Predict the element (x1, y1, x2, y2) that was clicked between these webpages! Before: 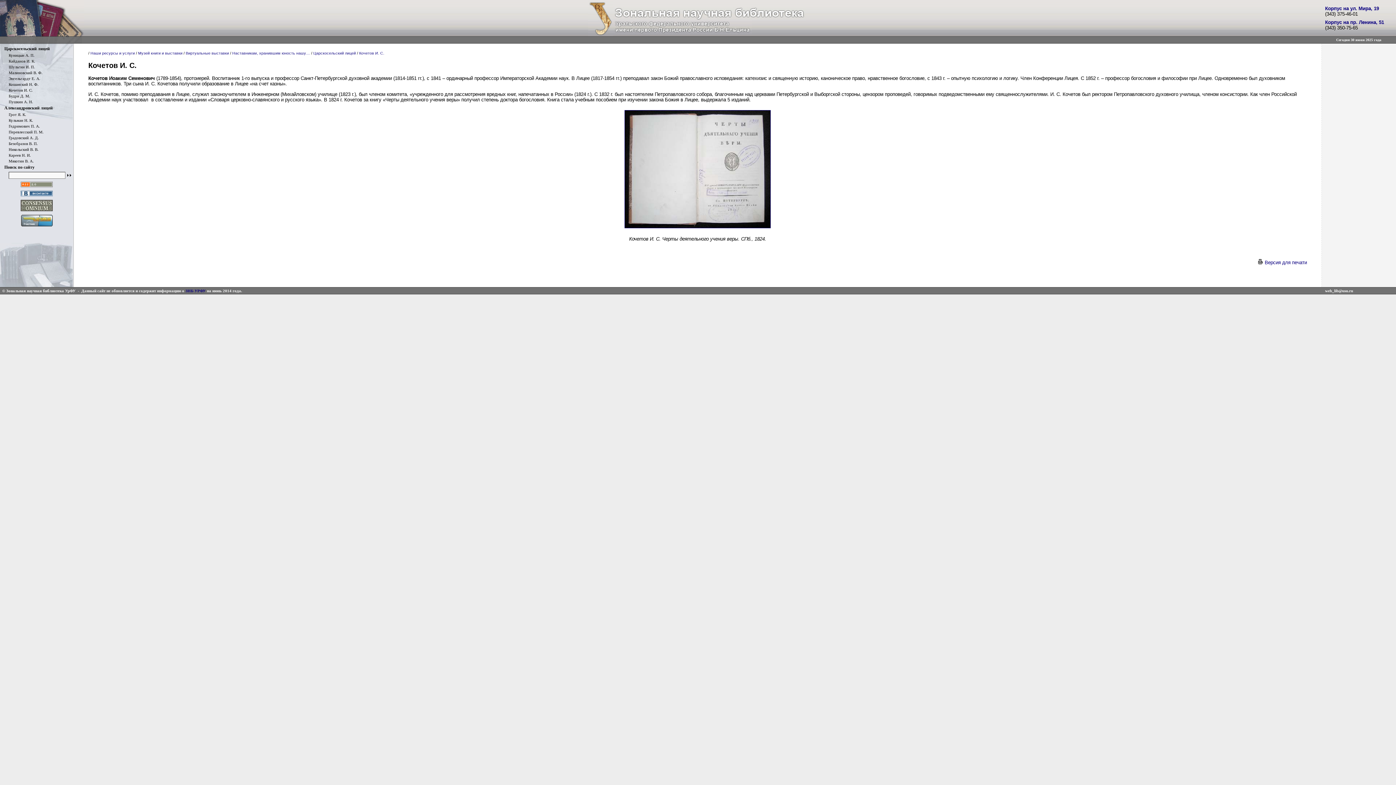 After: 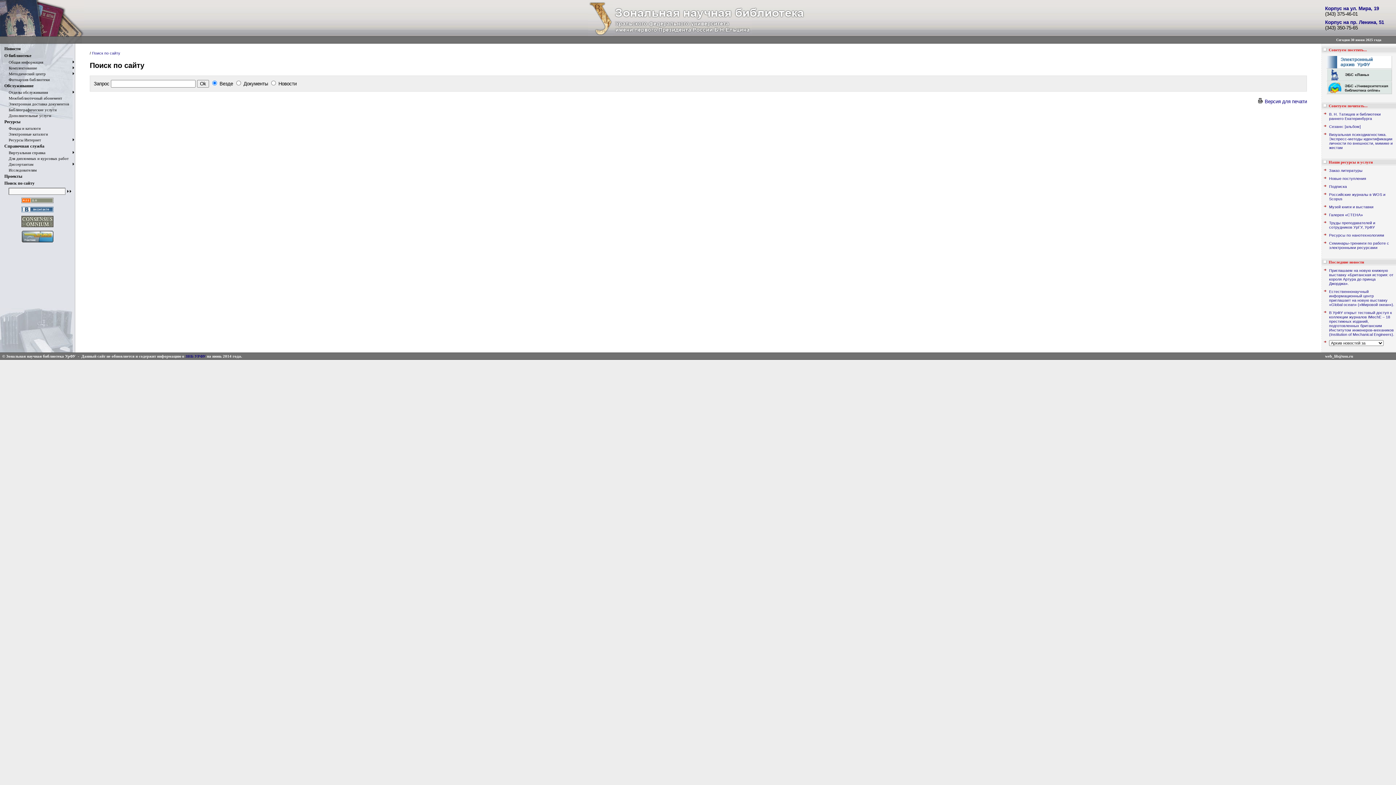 Action: label: Поиск по сайту bbox: (4, 164, 34, 169)